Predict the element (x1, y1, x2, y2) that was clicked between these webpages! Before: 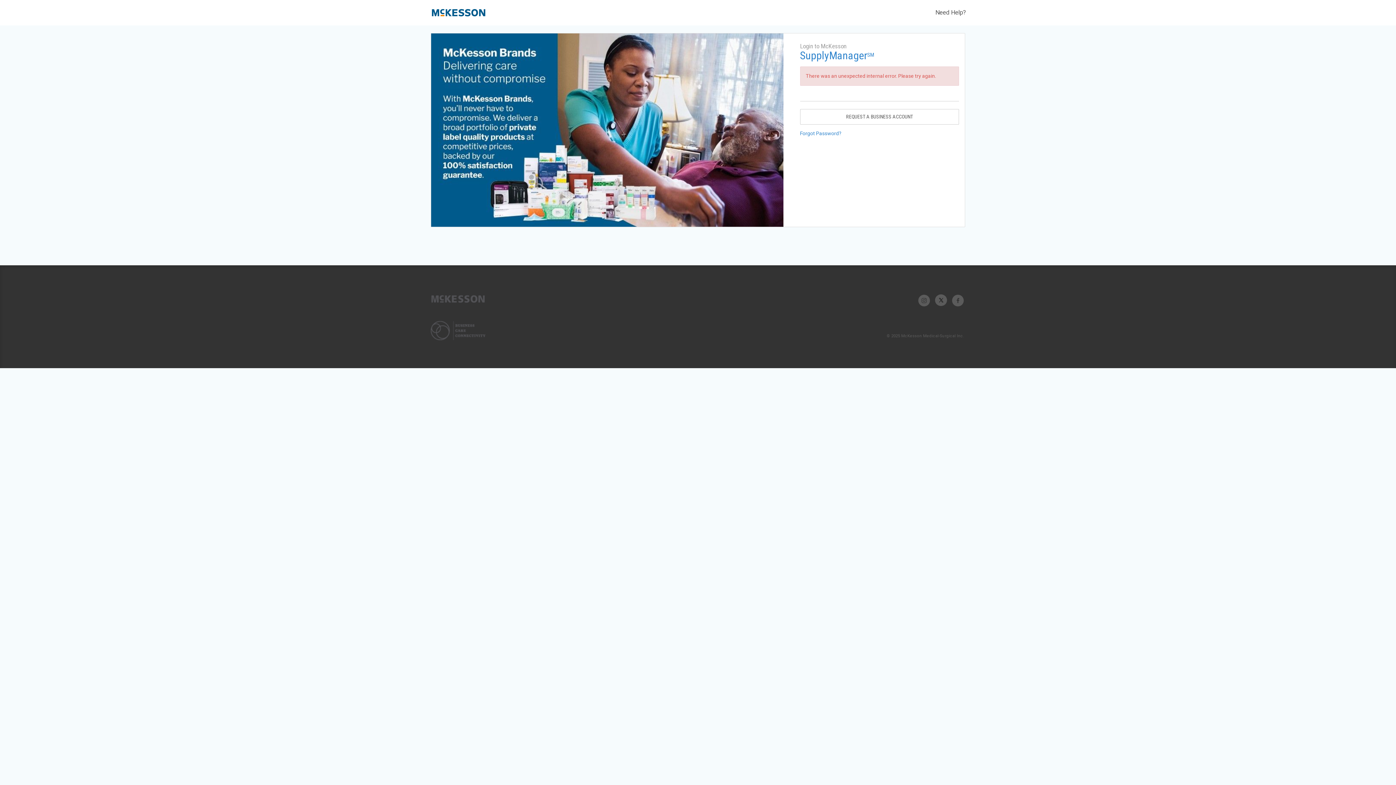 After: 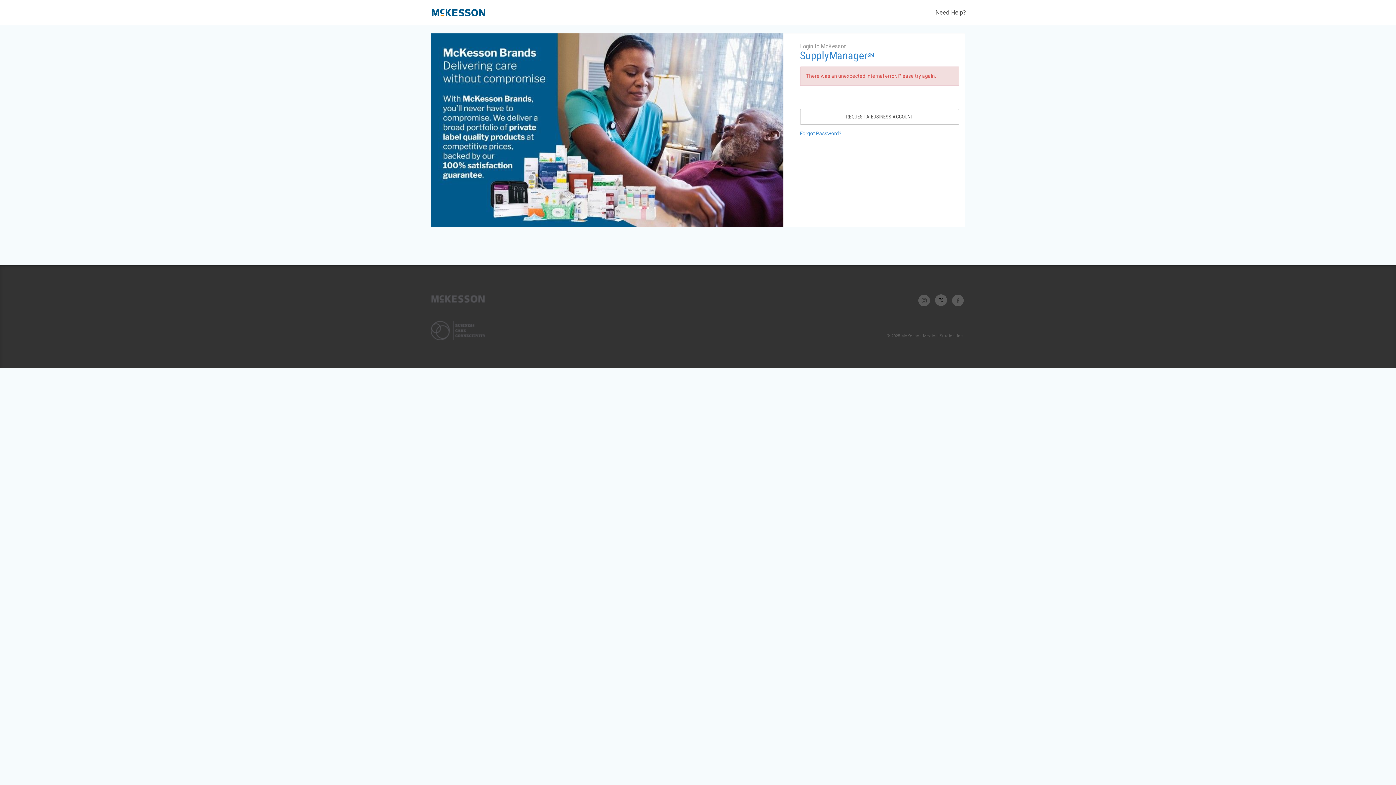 Action: bbox: (918, 298, 930, 302)